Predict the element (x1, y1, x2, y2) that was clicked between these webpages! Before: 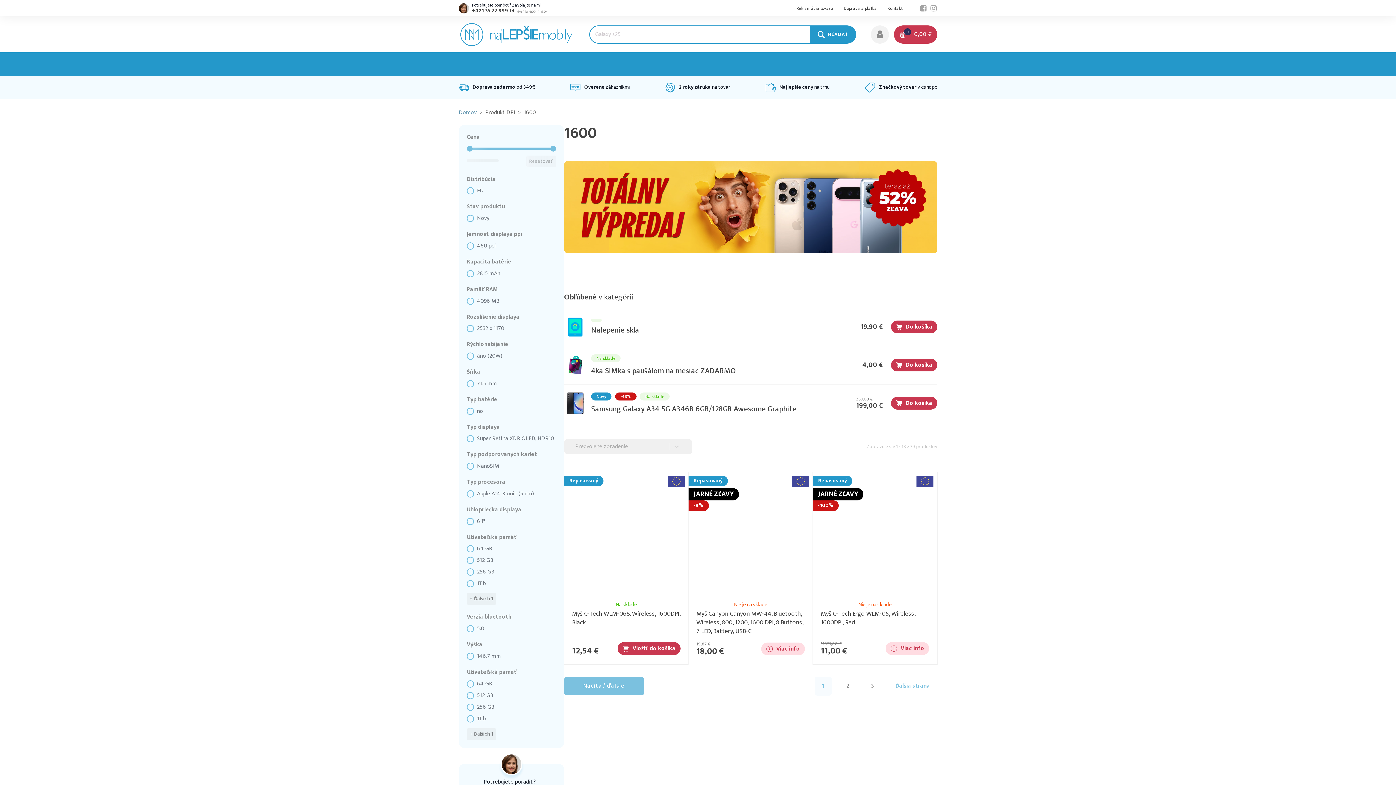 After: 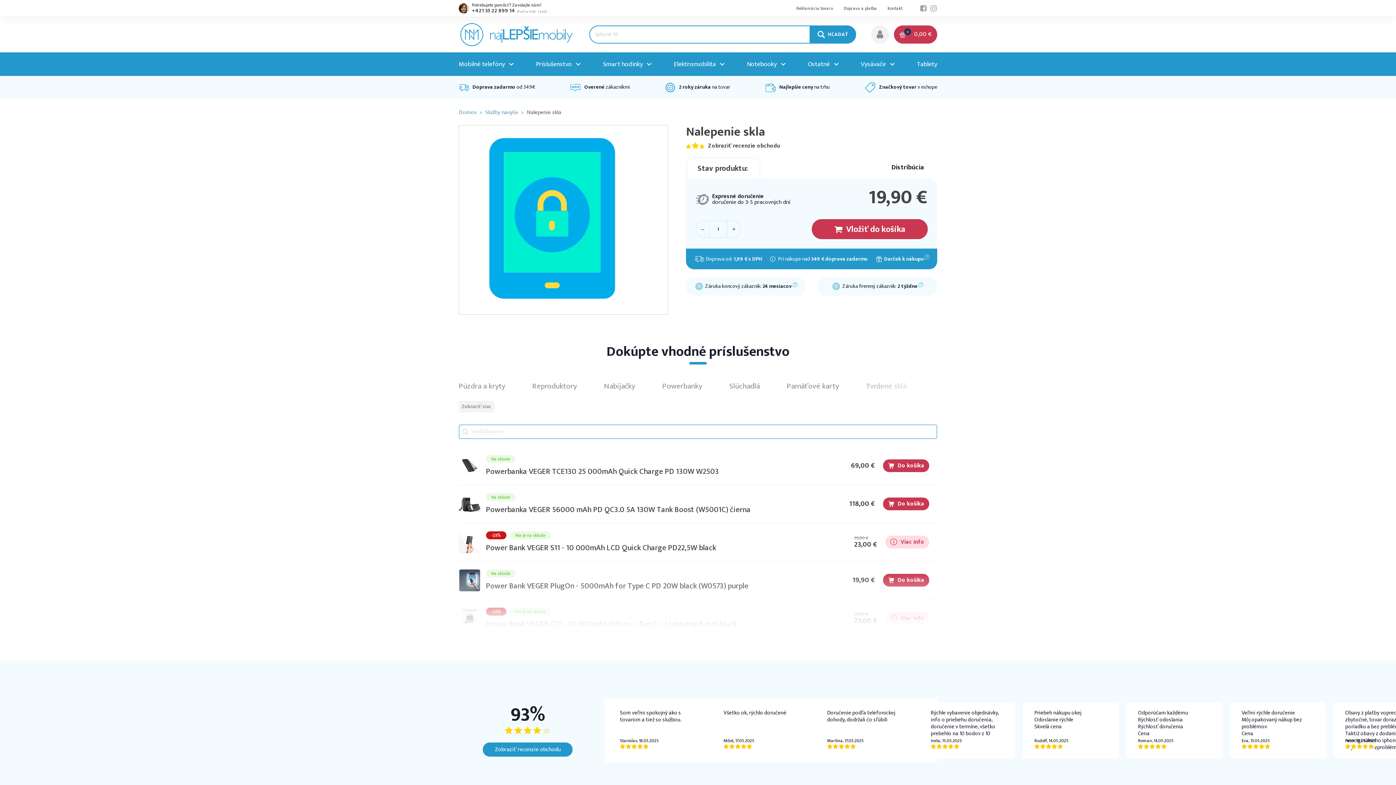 Action: bbox: (564, 308, 937, 346)